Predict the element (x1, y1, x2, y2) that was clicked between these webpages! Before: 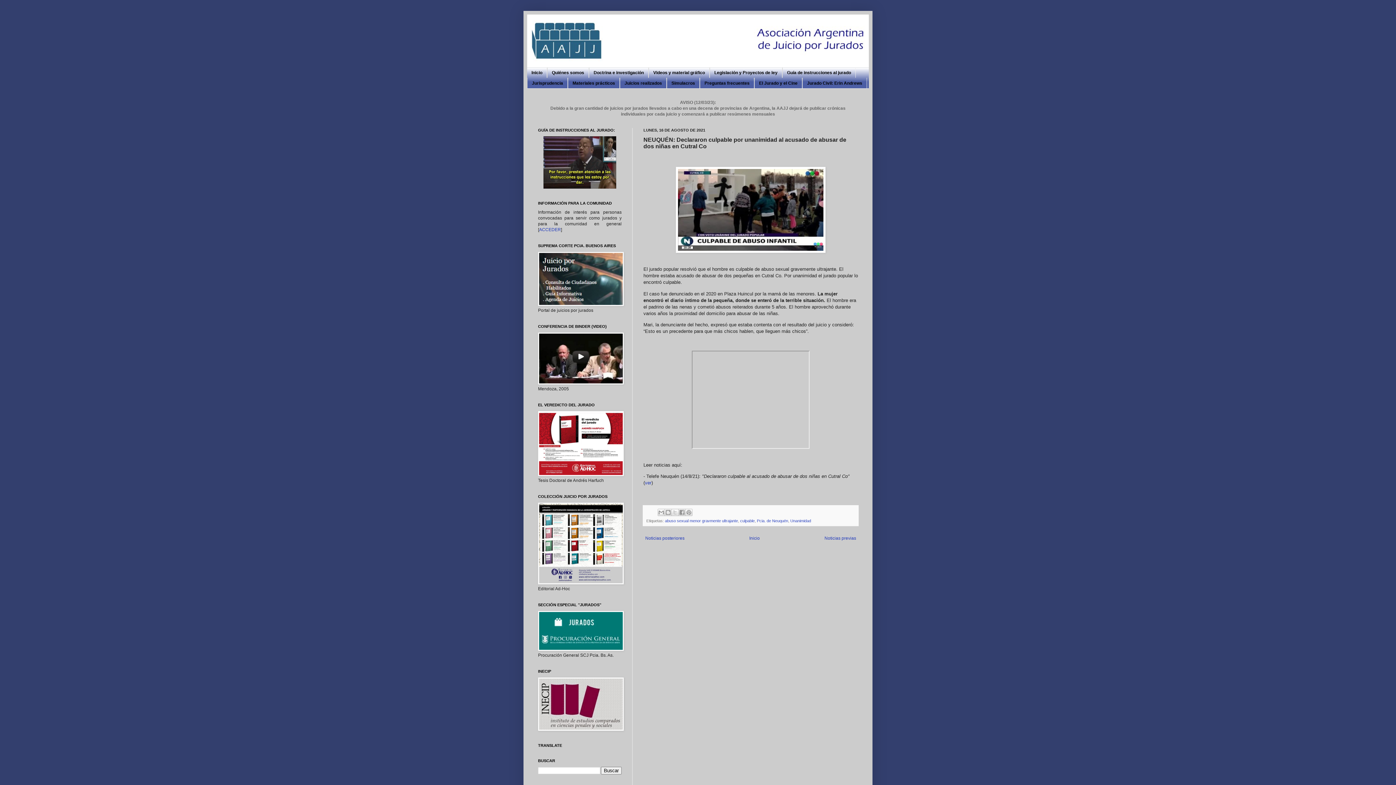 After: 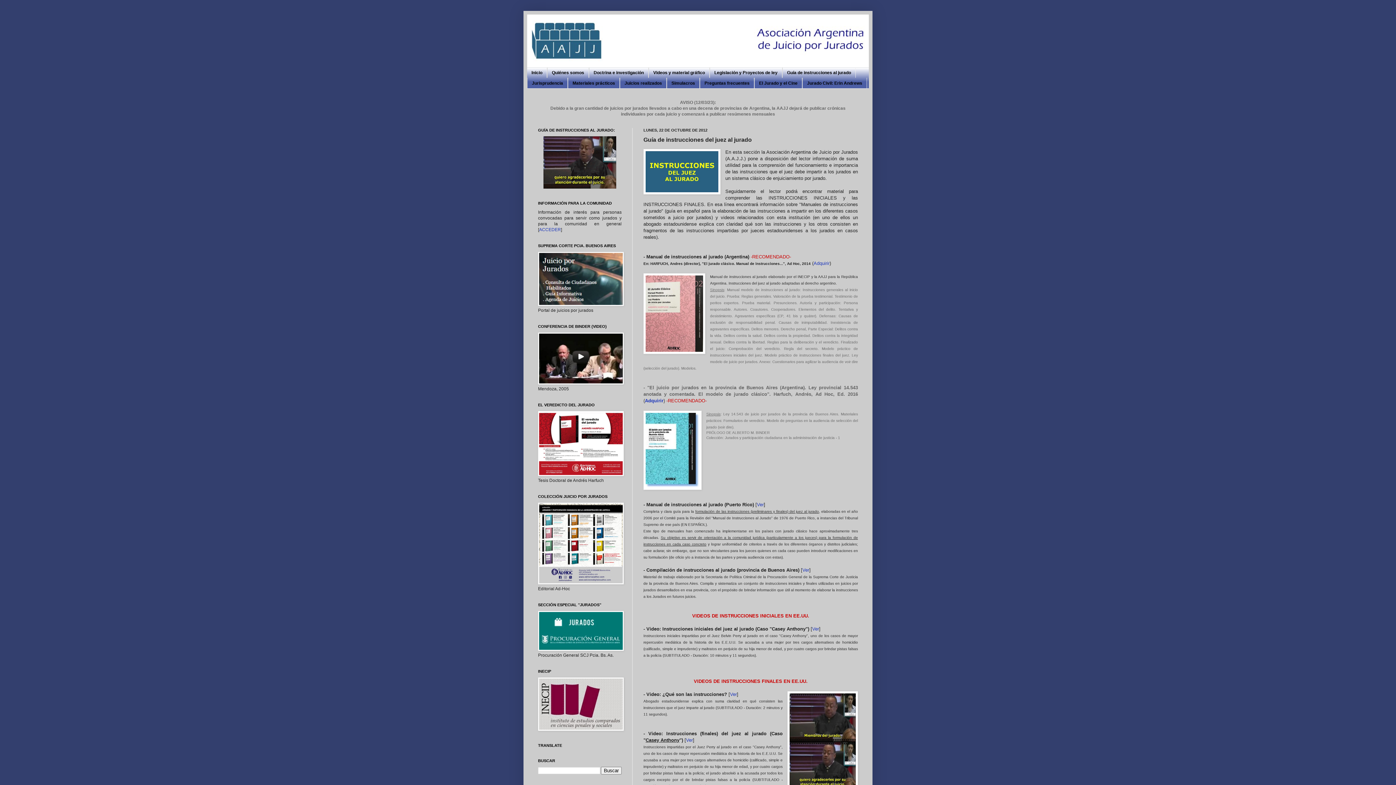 Action: bbox: (543, 184, 616, 189)